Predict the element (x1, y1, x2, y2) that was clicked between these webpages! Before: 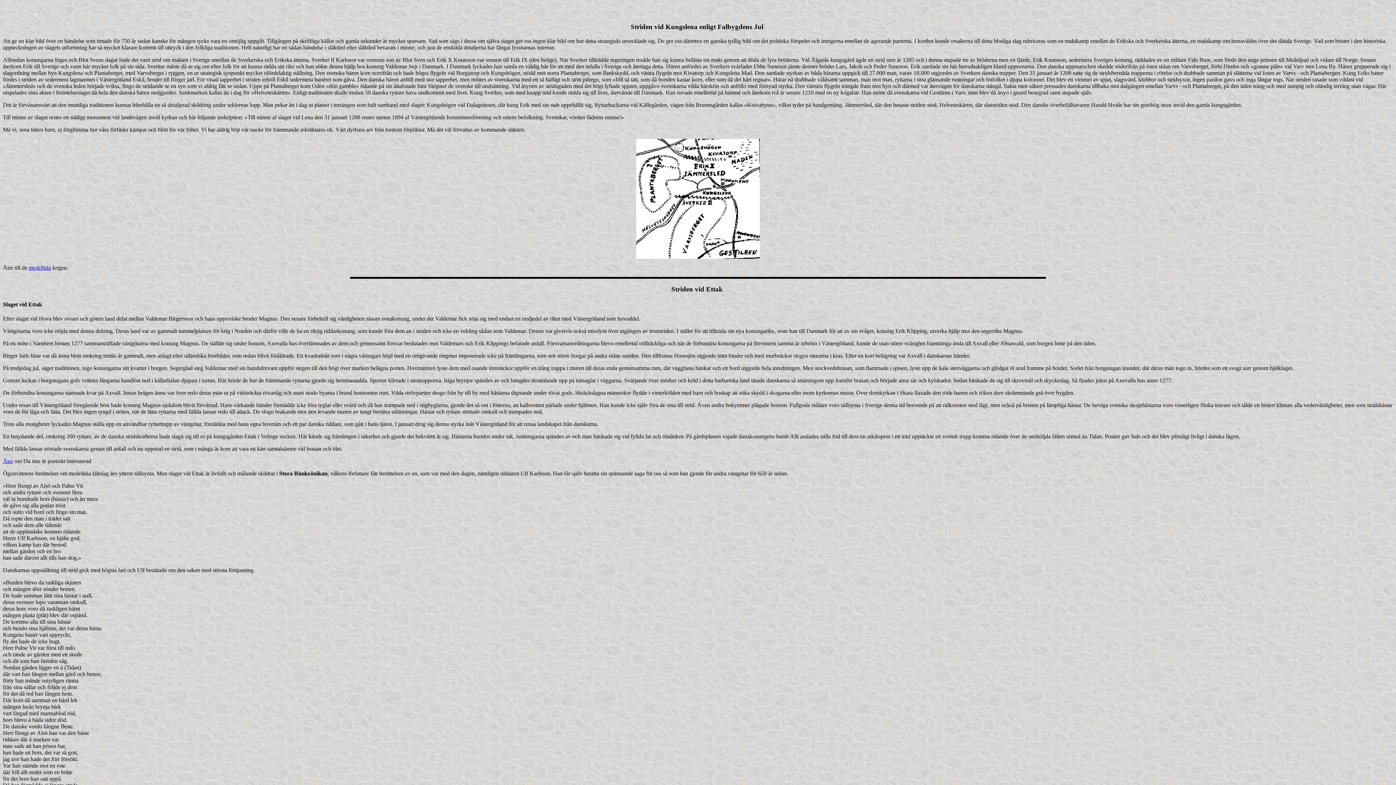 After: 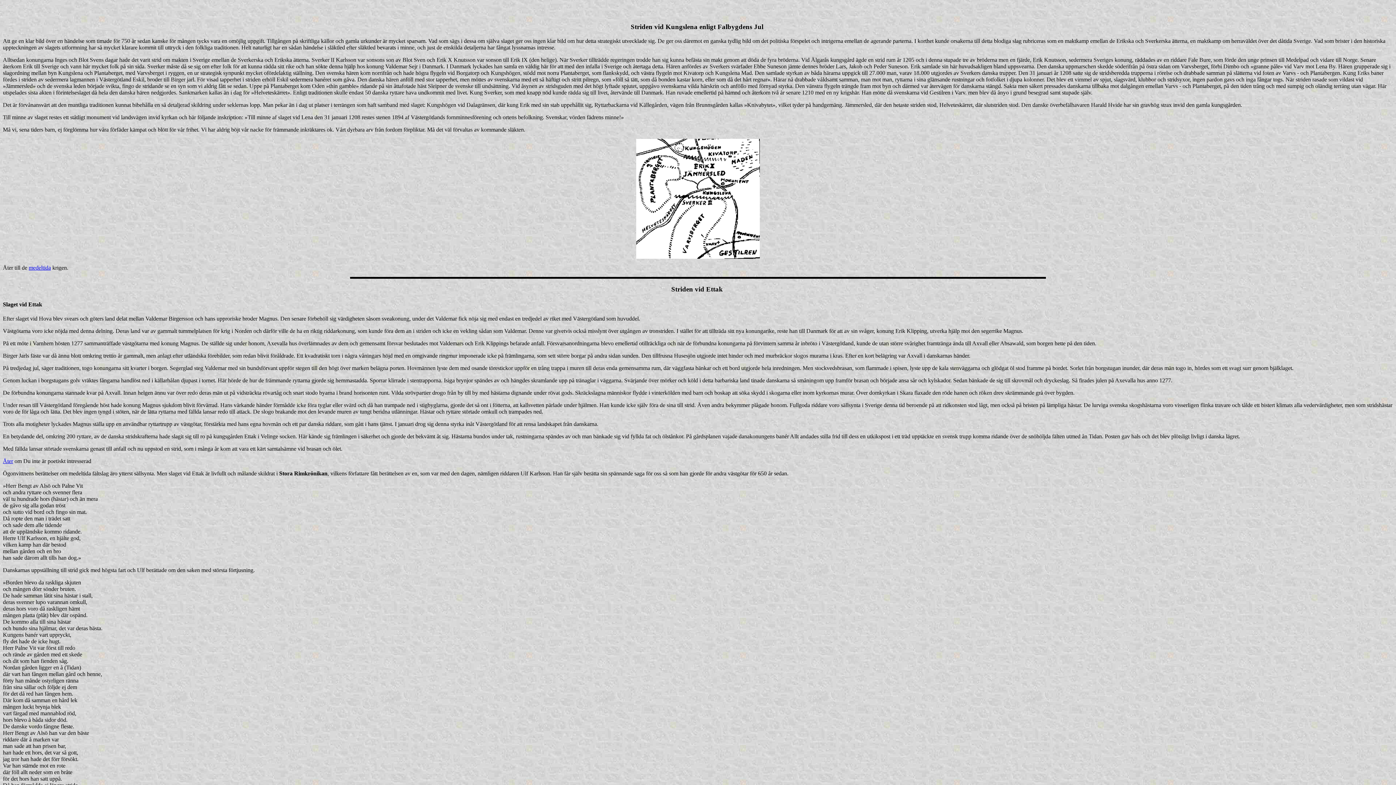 Action: bbox: (706, 285, 723, 293) label: Ettak